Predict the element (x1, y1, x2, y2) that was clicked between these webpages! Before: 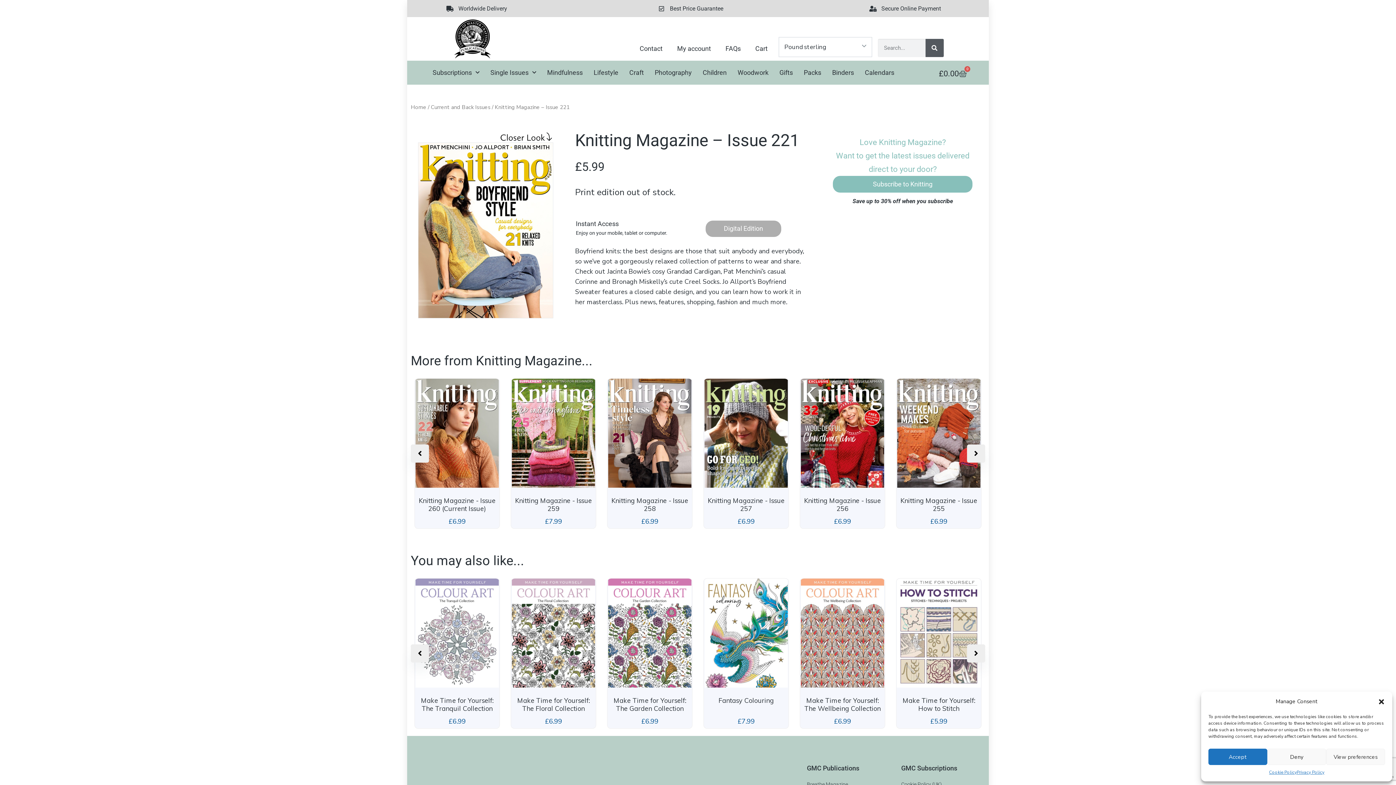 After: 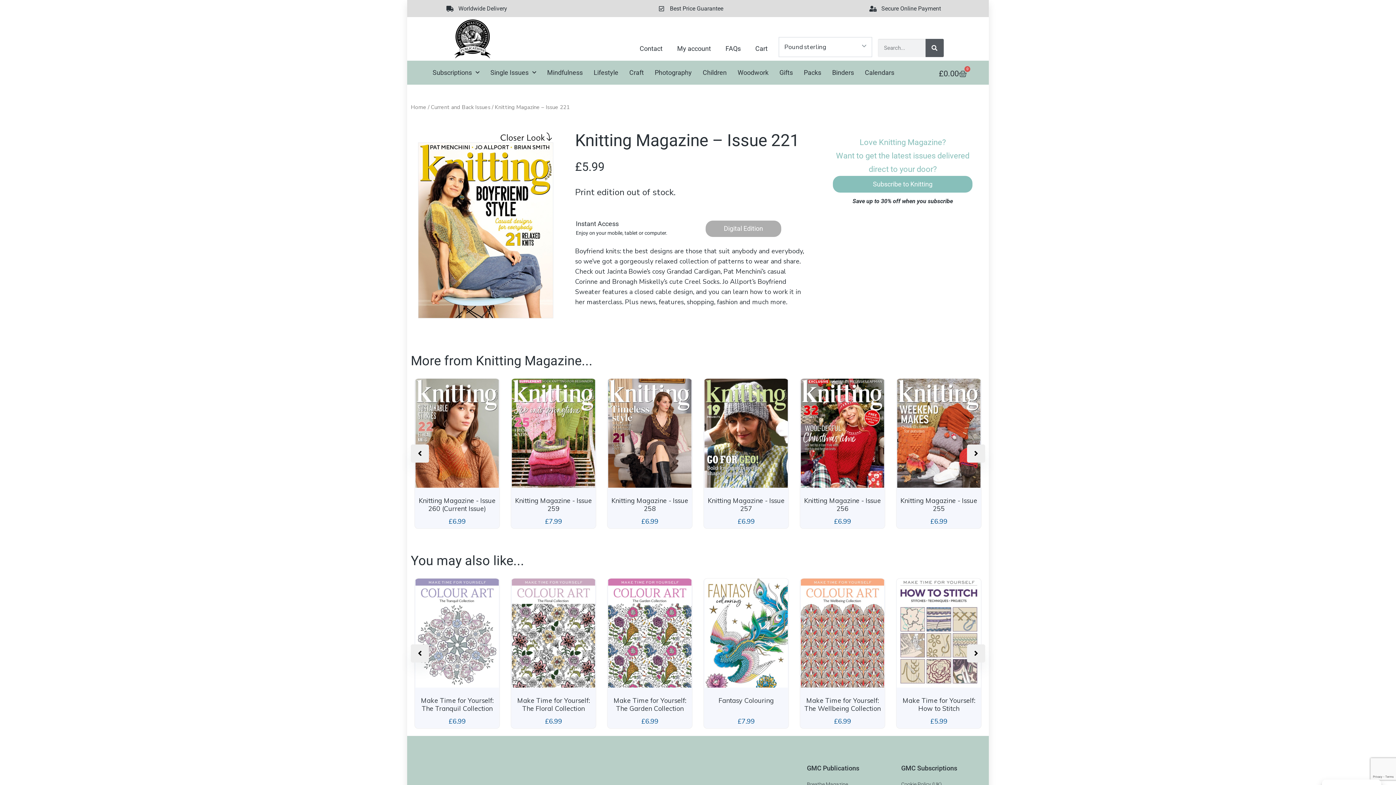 Action: bbox: (1267, 749, 1326, 765) label: Deny